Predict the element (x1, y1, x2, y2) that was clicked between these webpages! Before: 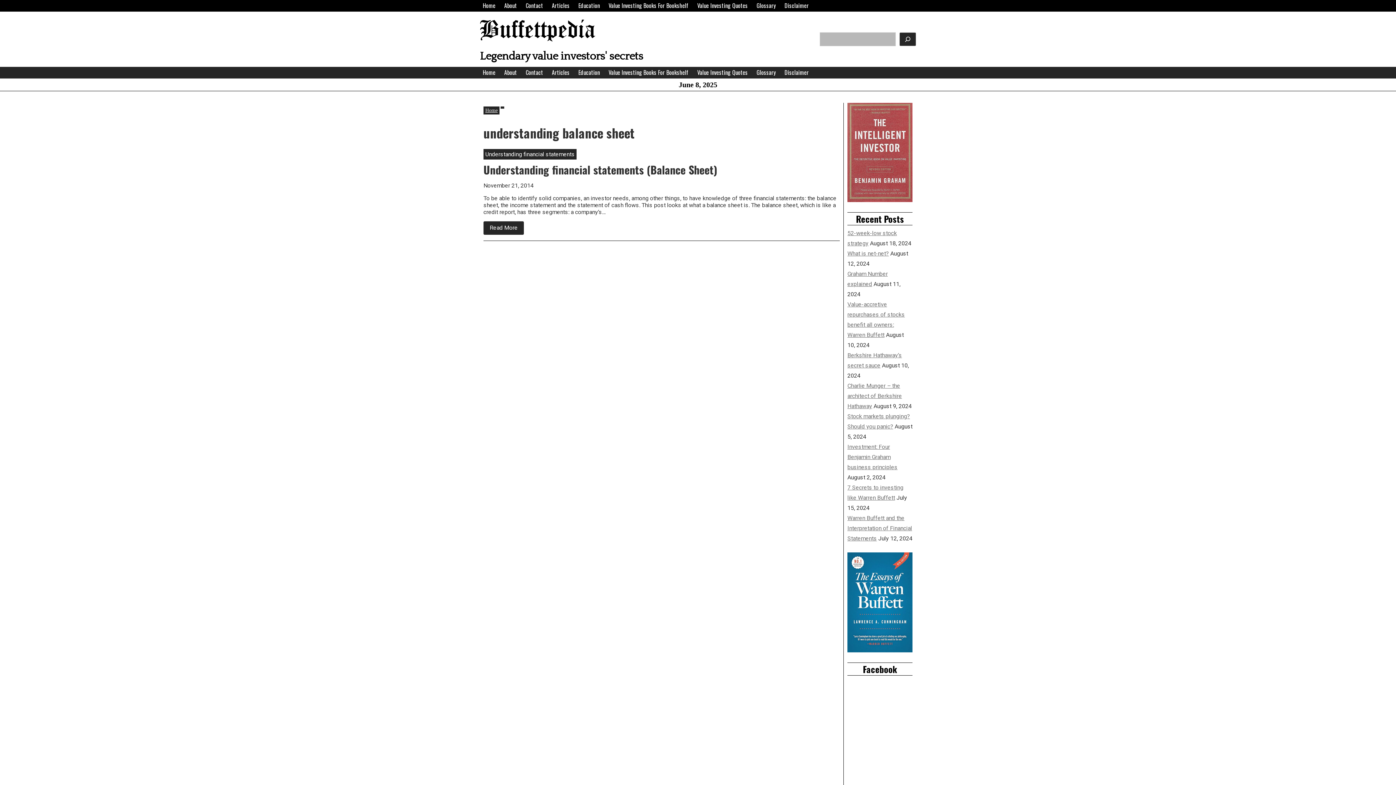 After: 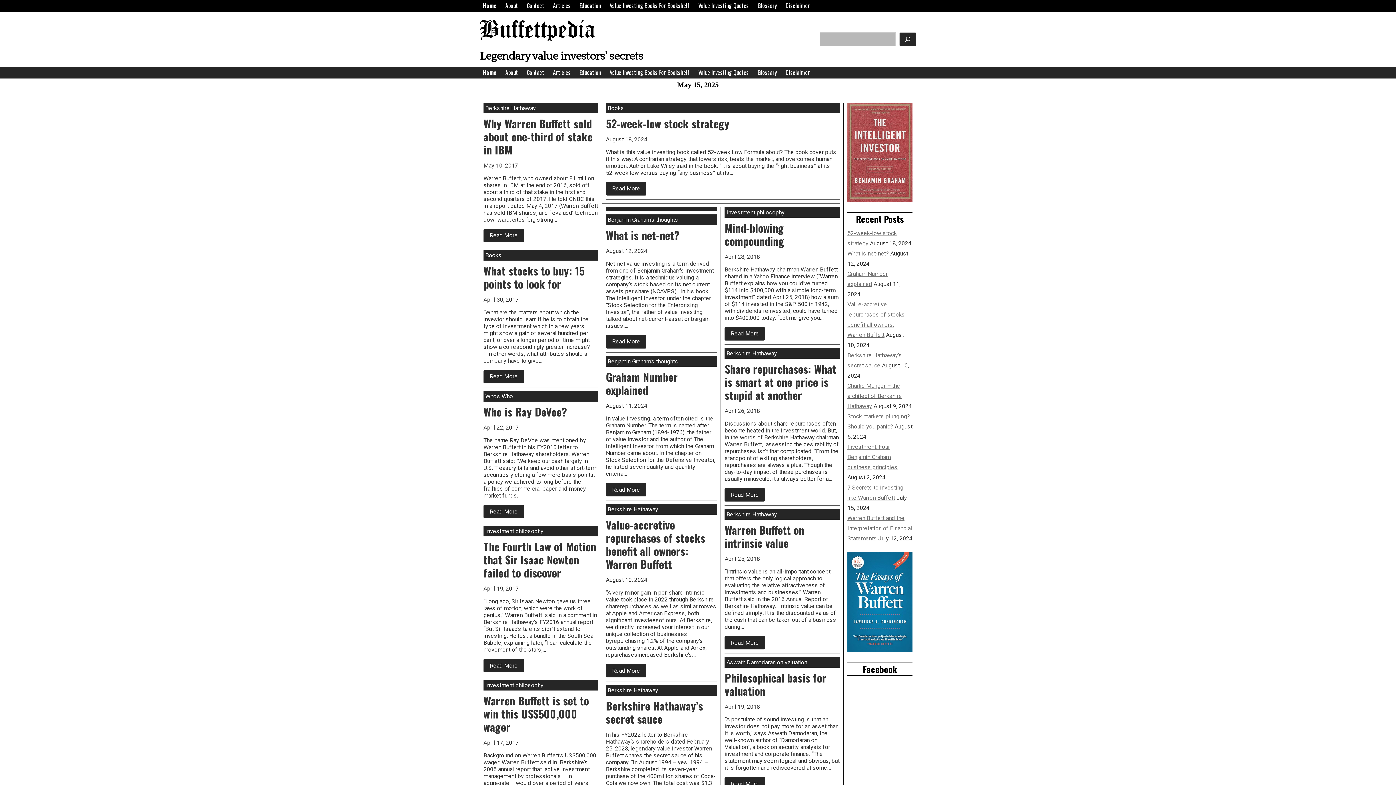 Action: label: Home bbox: (480, 66, 498, 78)